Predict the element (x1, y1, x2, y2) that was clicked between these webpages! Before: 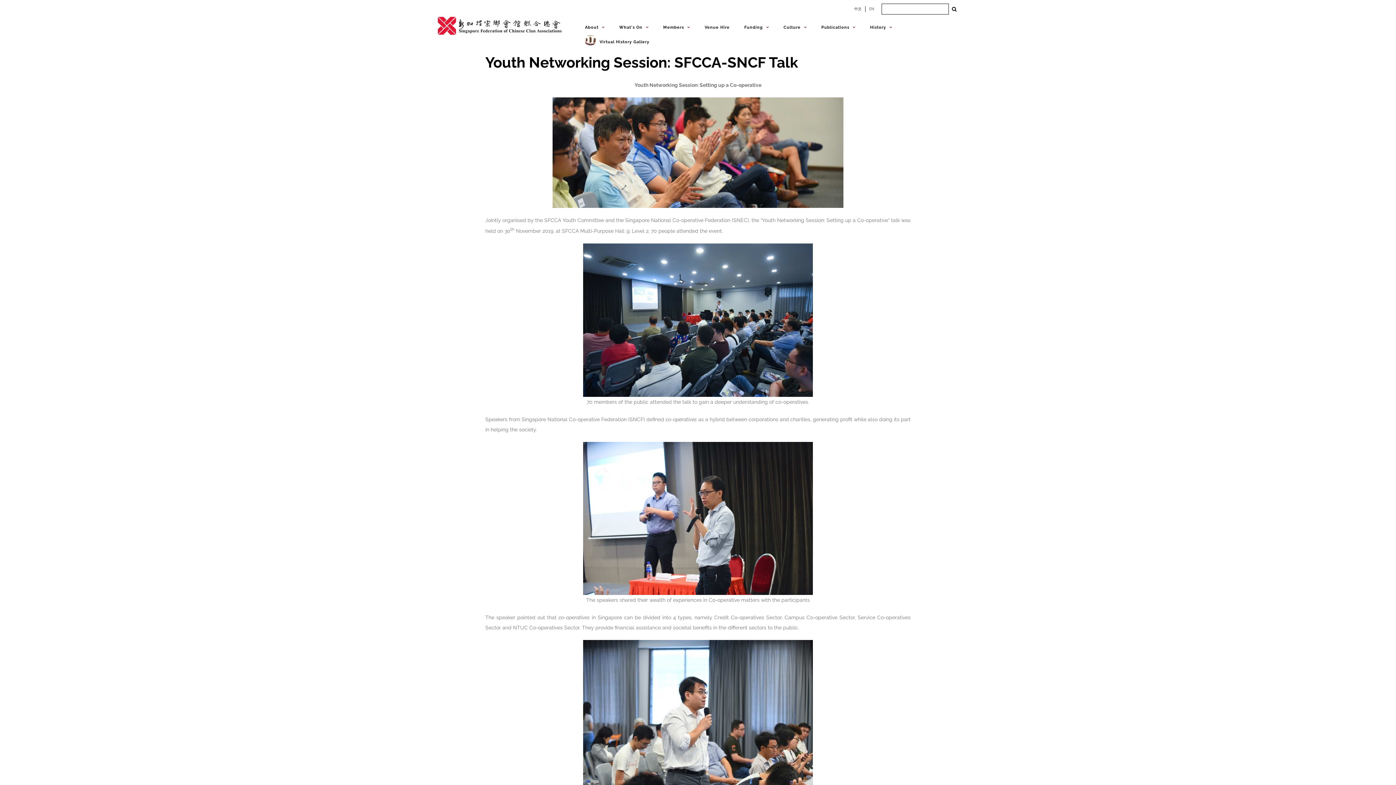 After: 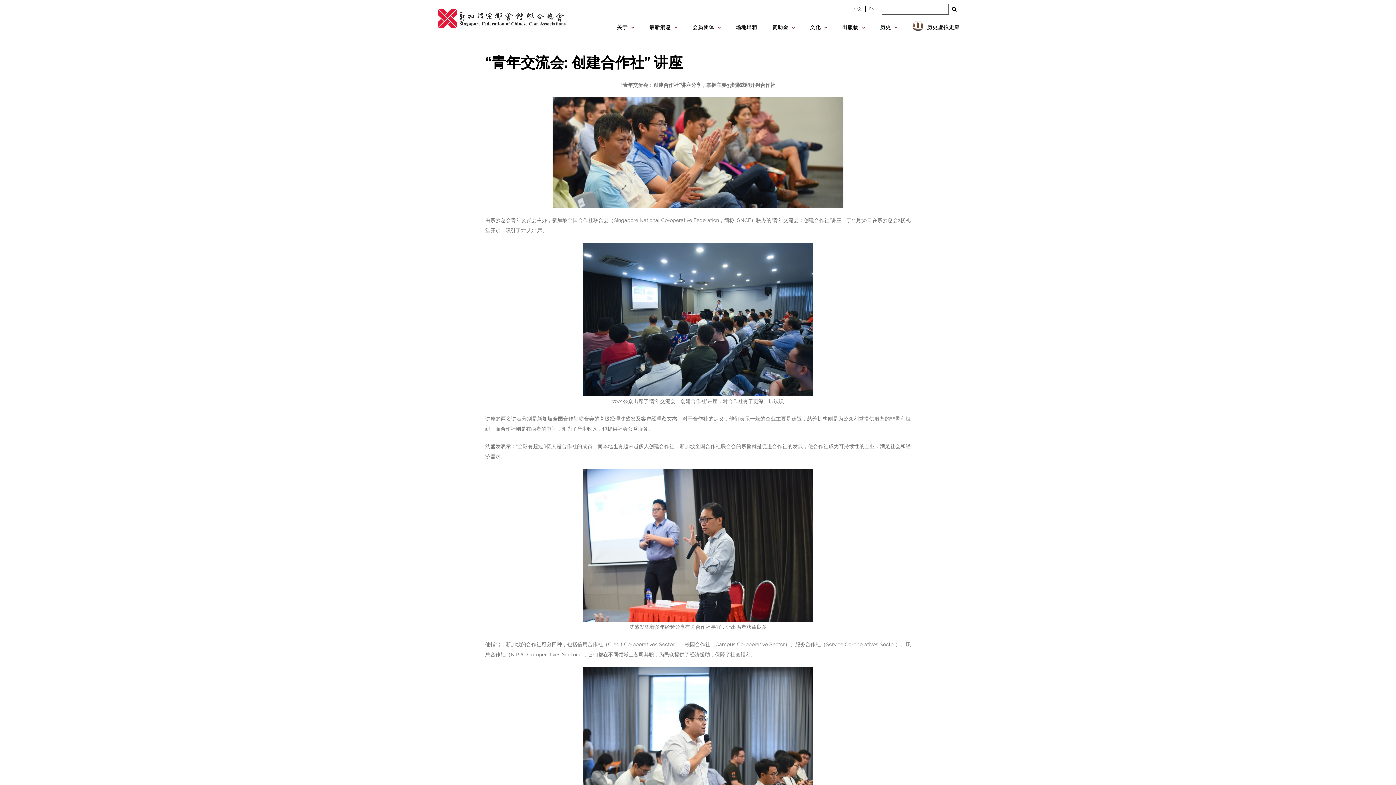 Action: label: 中文 bbox: (854, 6, 861, 10)